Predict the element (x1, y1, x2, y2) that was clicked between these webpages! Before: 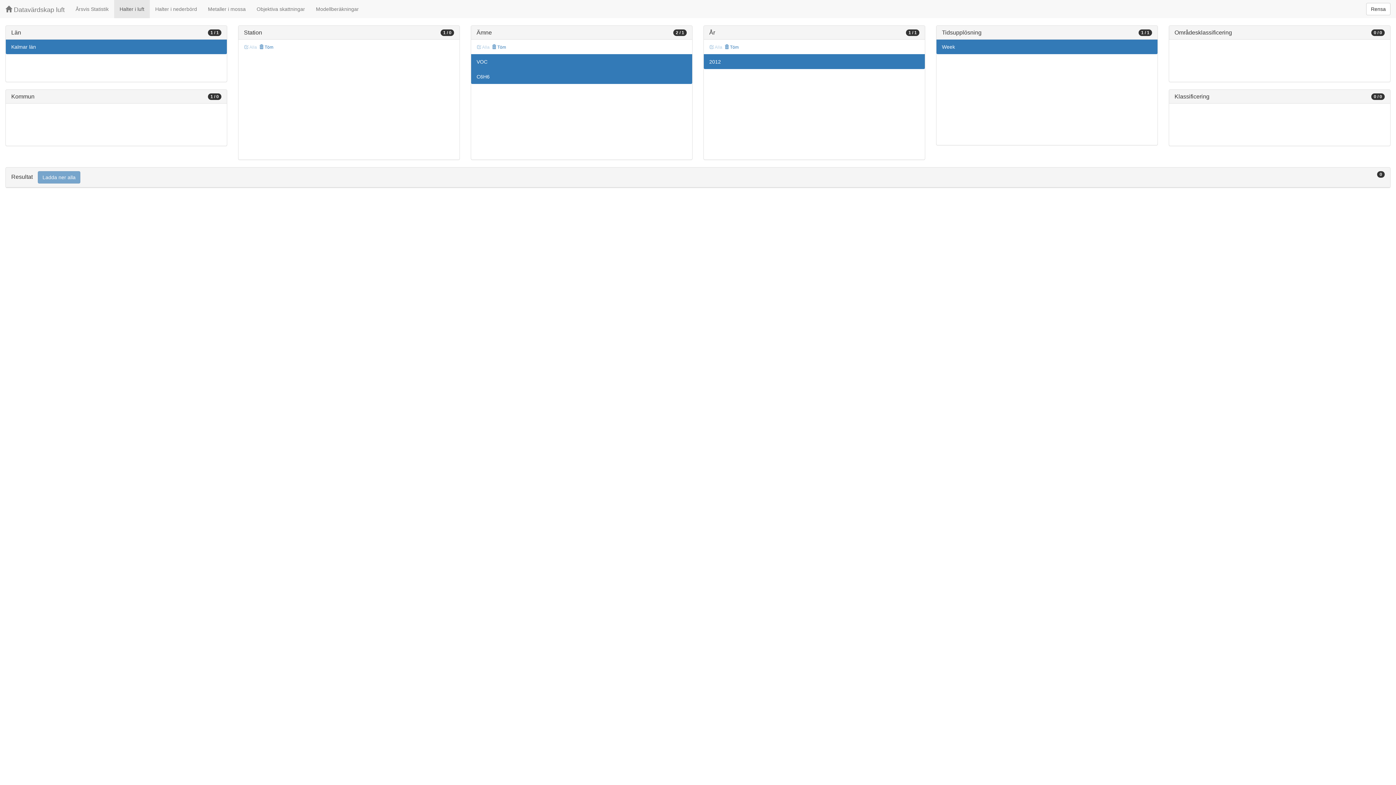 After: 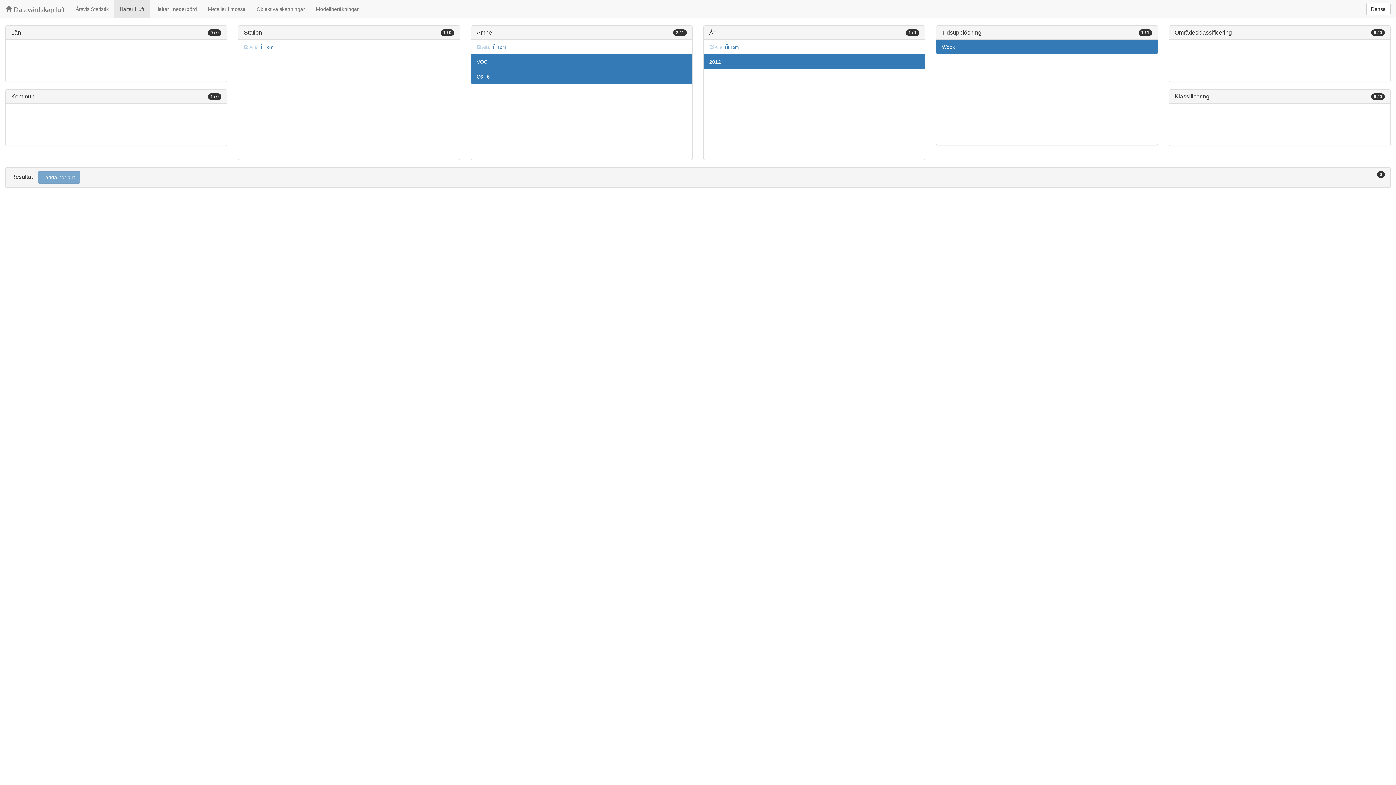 Action: bbox: (5, 39, 226, 54) label: Kalmar län